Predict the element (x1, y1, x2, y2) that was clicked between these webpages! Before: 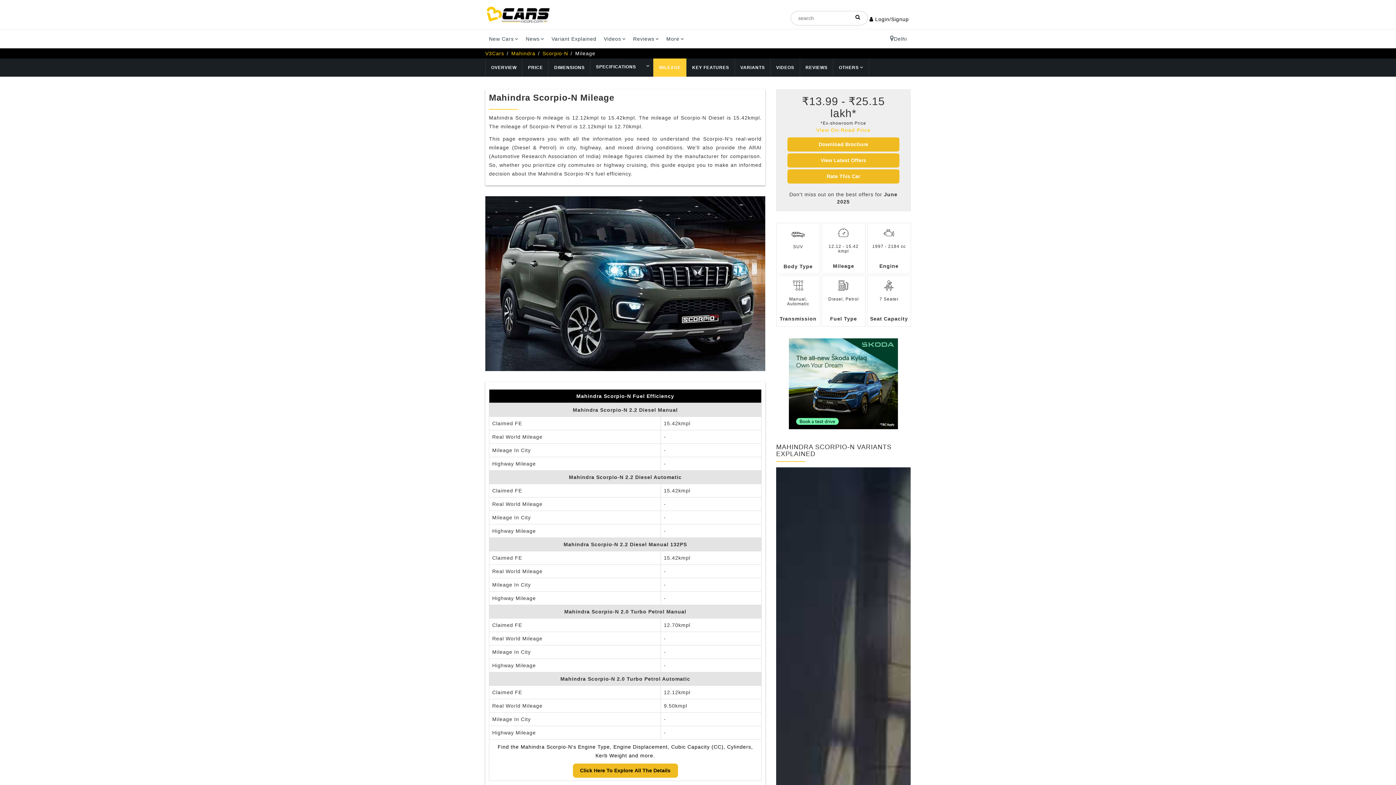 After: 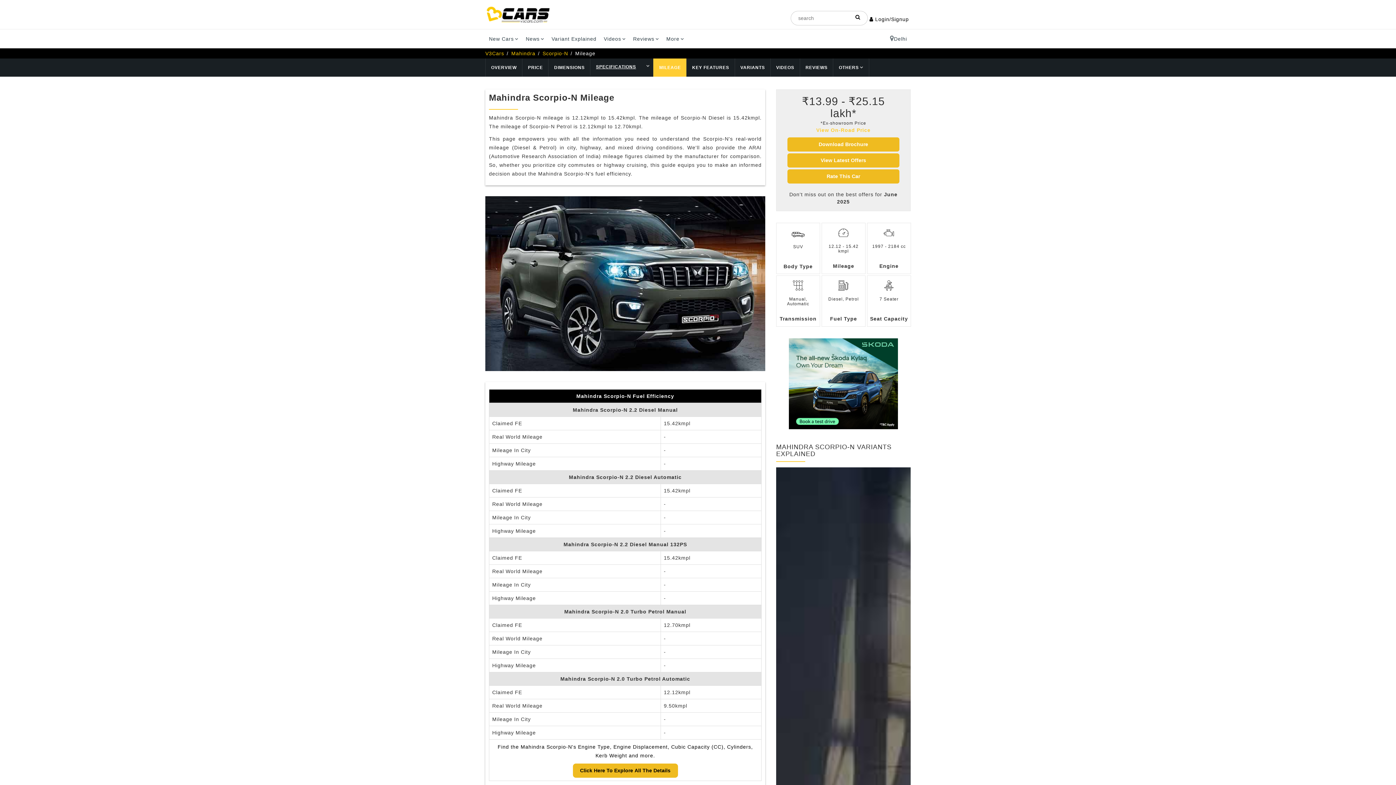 Action: bbox: (590, 58, 641, 75) label: SPECIFICATIONS